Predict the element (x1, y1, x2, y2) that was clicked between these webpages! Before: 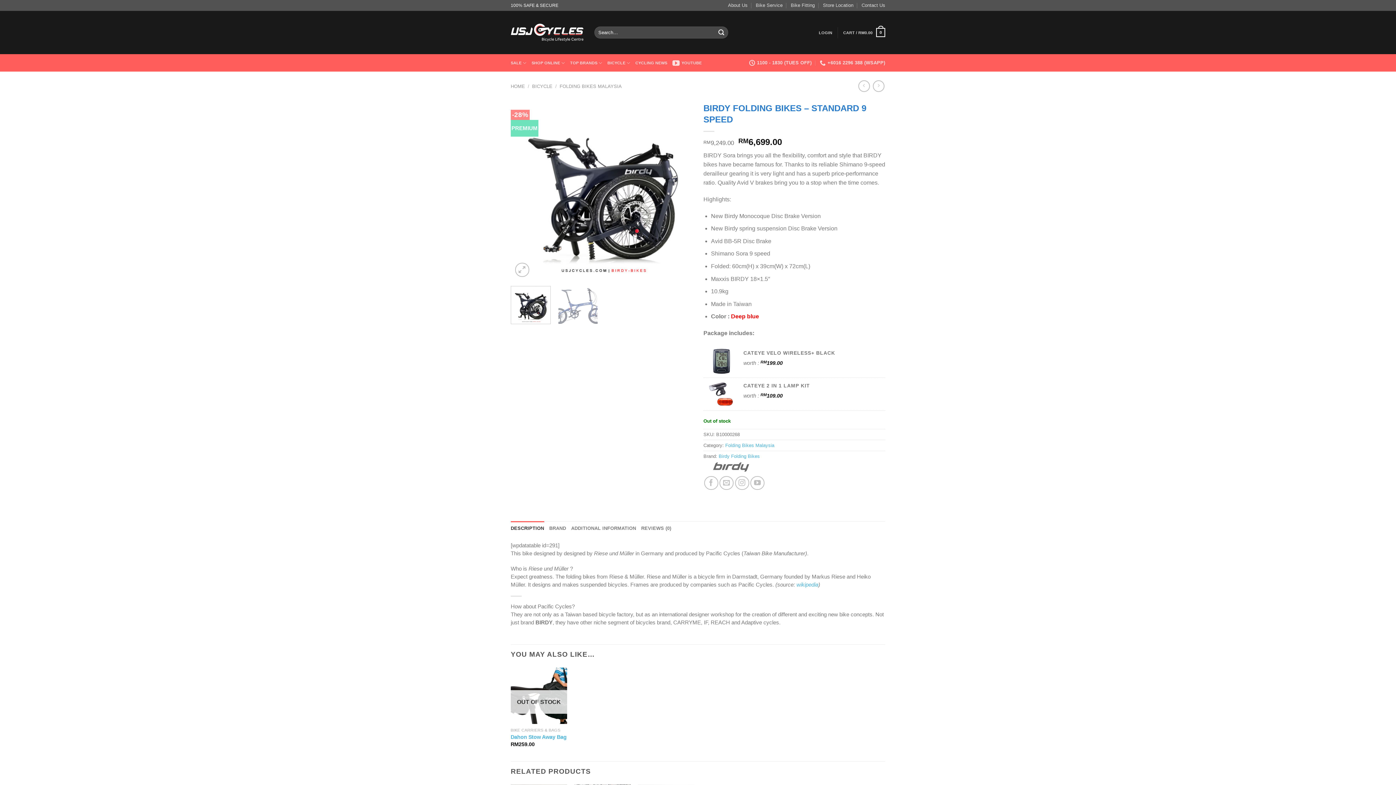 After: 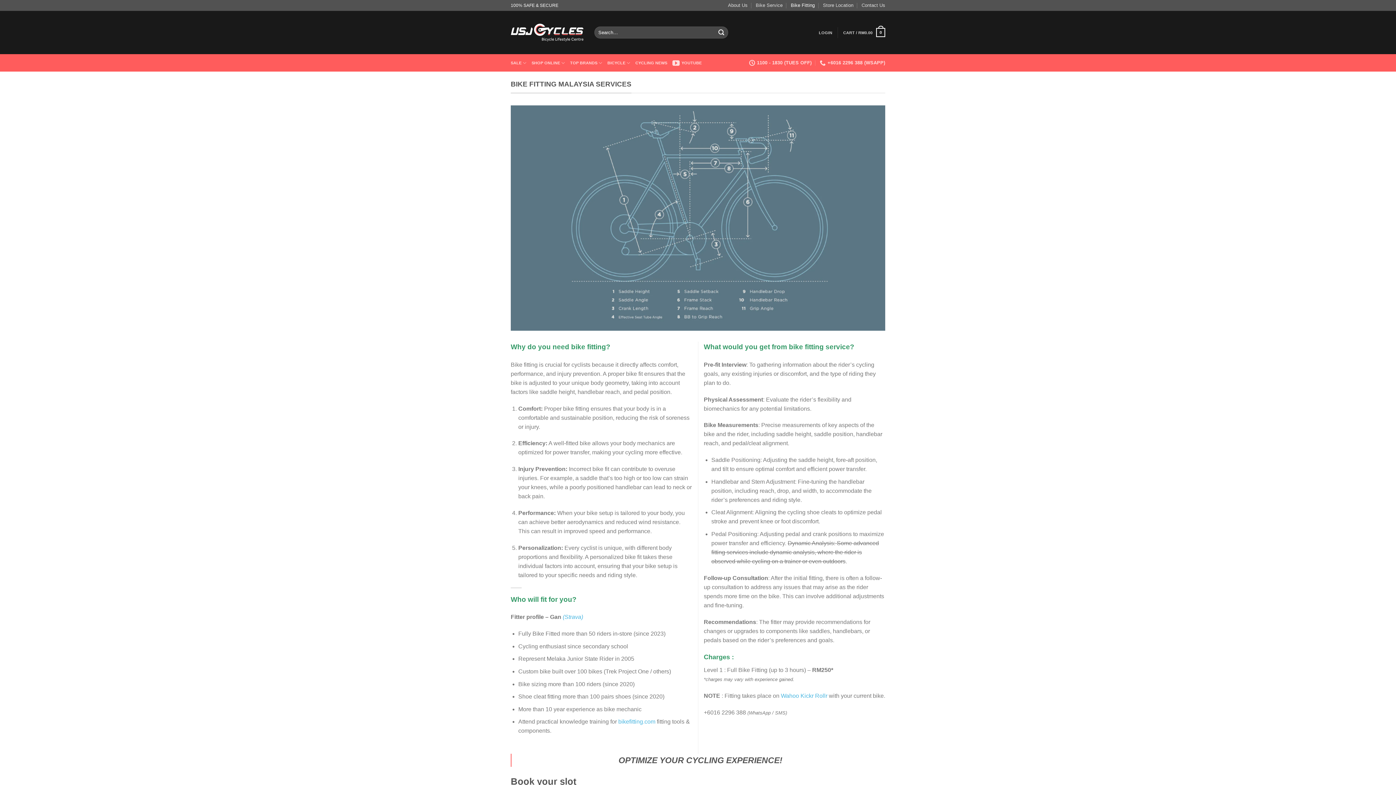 Action: label: Bike Fitting bbox: (791, 0, 815, 10)